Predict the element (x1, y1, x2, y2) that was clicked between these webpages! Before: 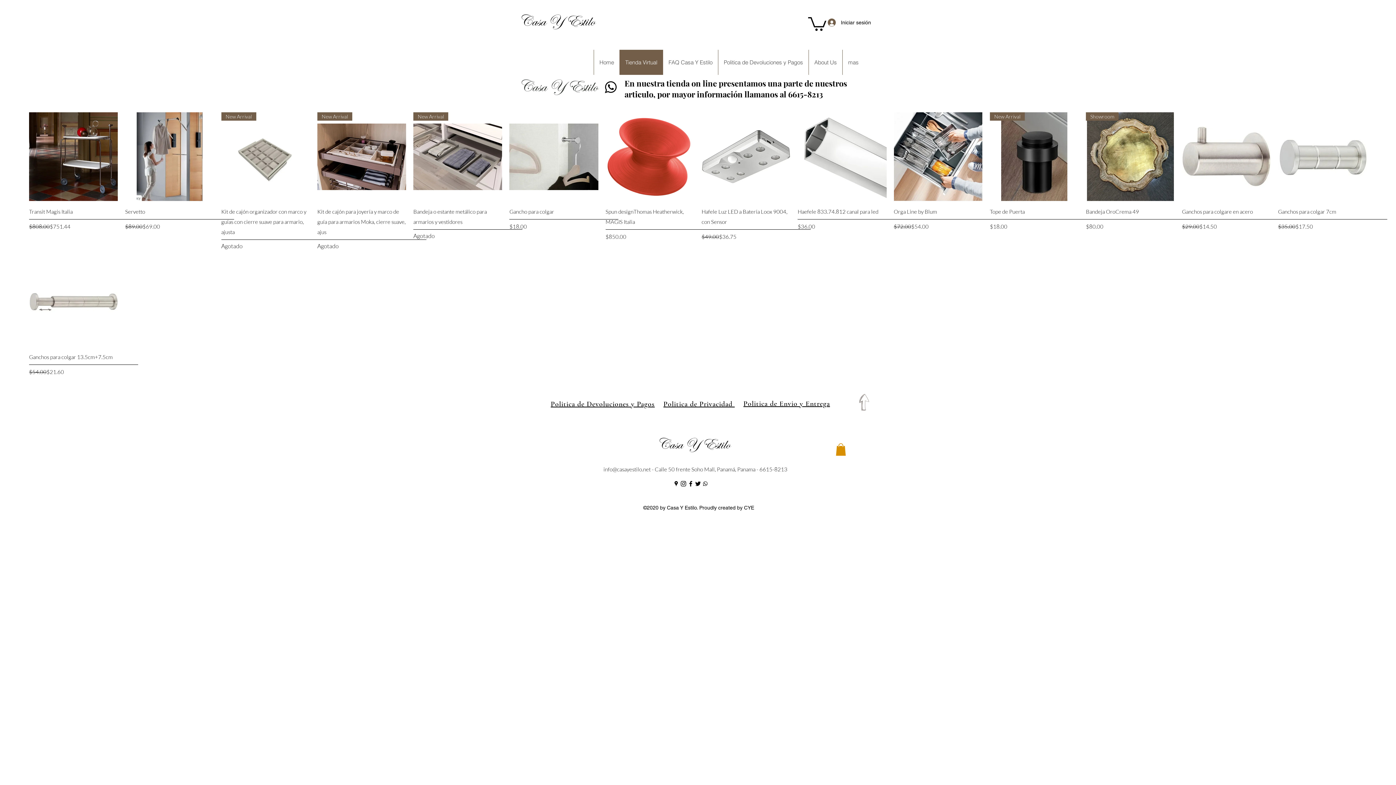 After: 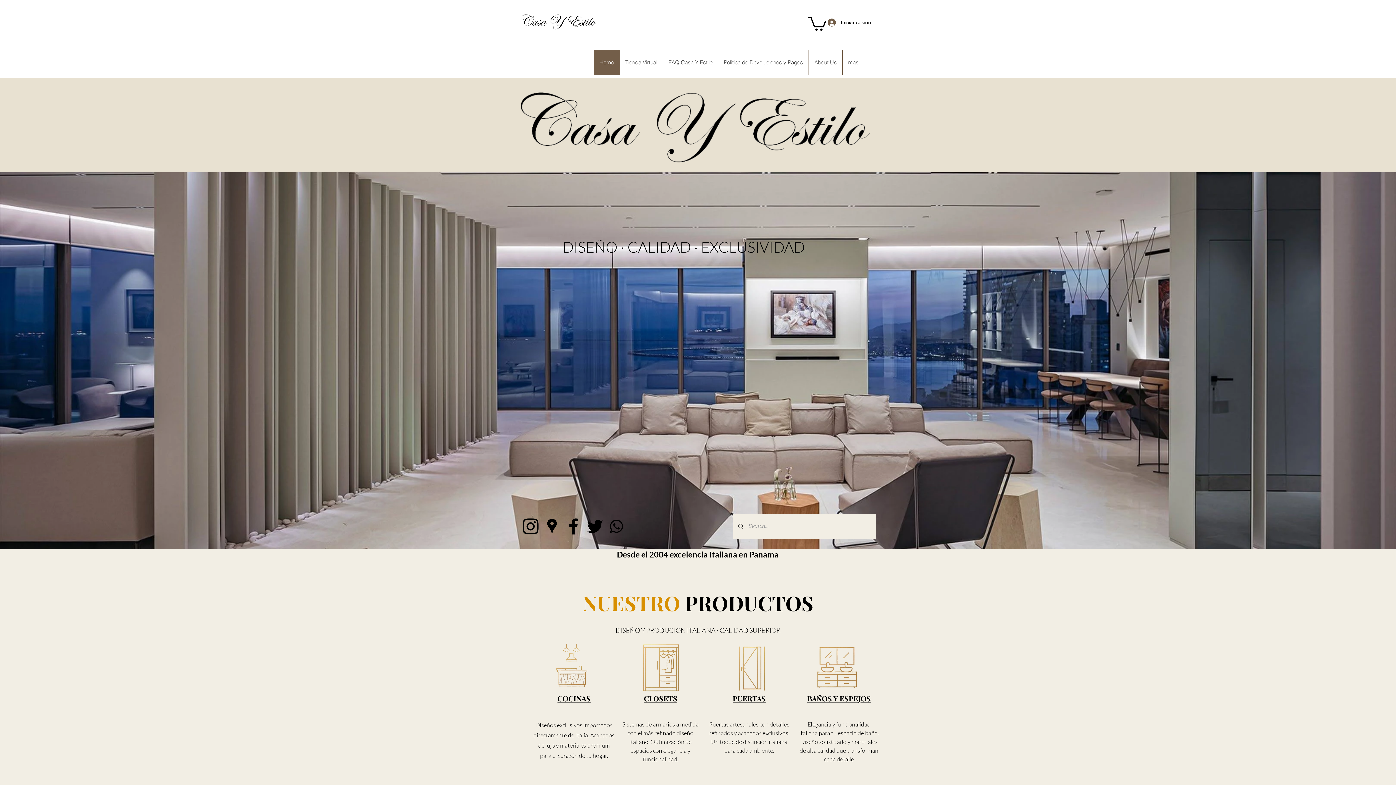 Action: label: Home bbox: (593, 49, 619, 74)